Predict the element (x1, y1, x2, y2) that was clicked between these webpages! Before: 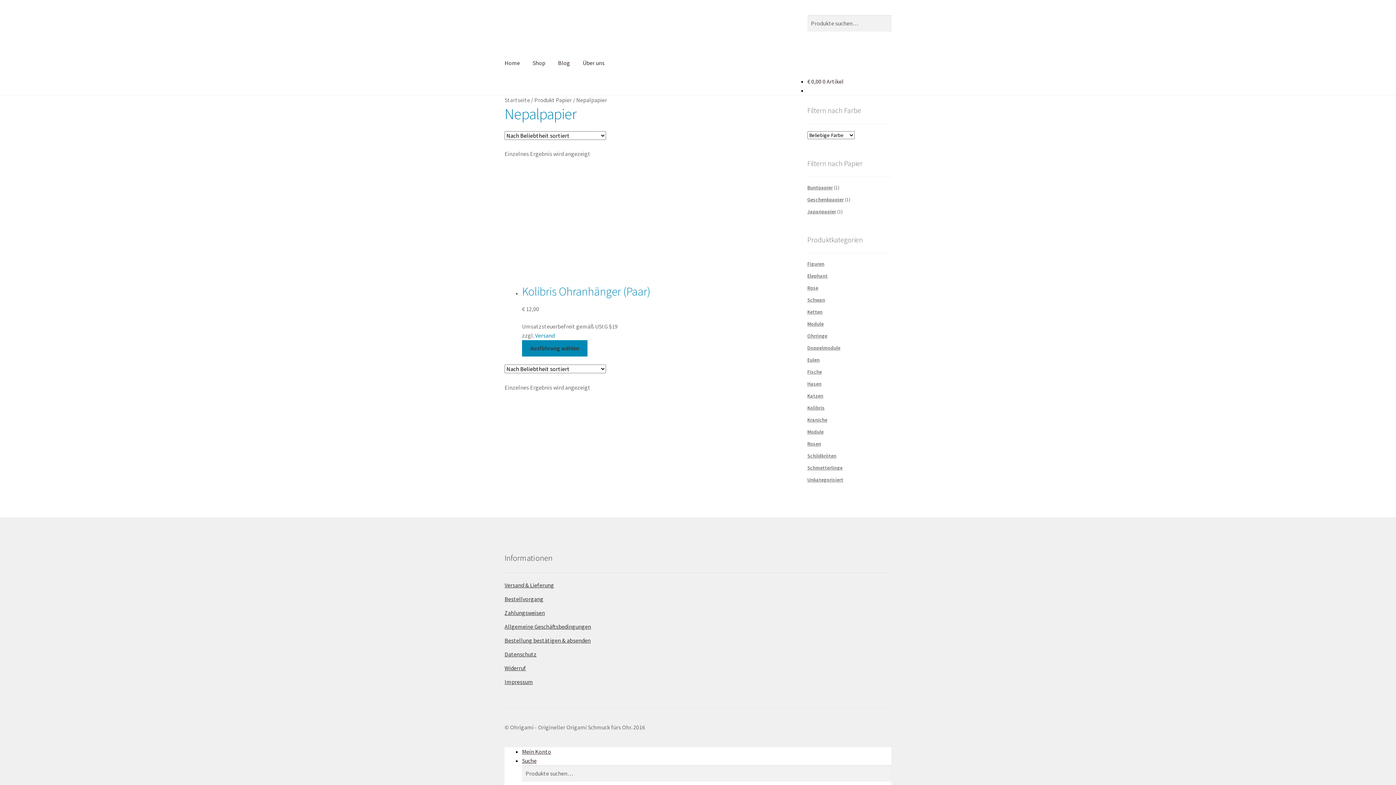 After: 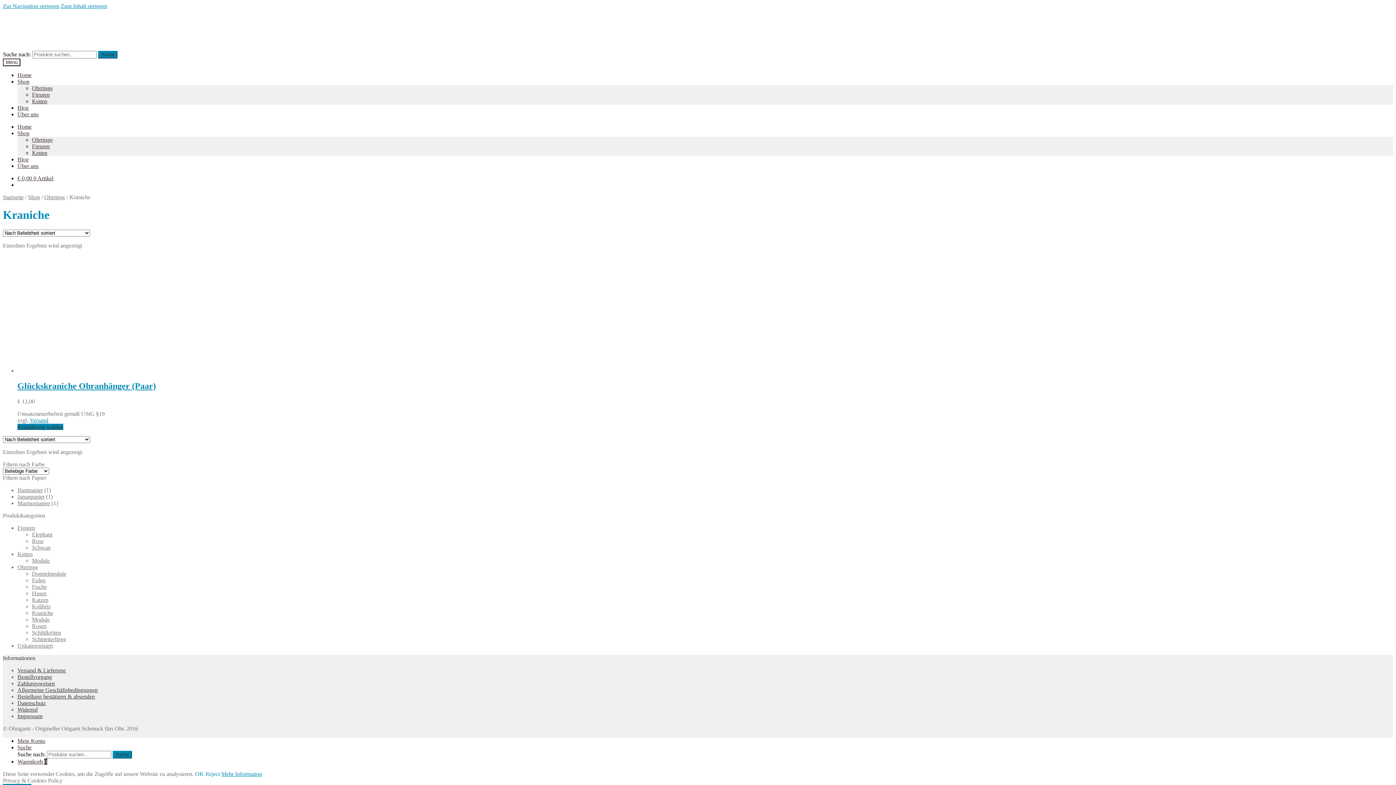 Action: label: Kraniche bbox: (807, 416, 827, 423)